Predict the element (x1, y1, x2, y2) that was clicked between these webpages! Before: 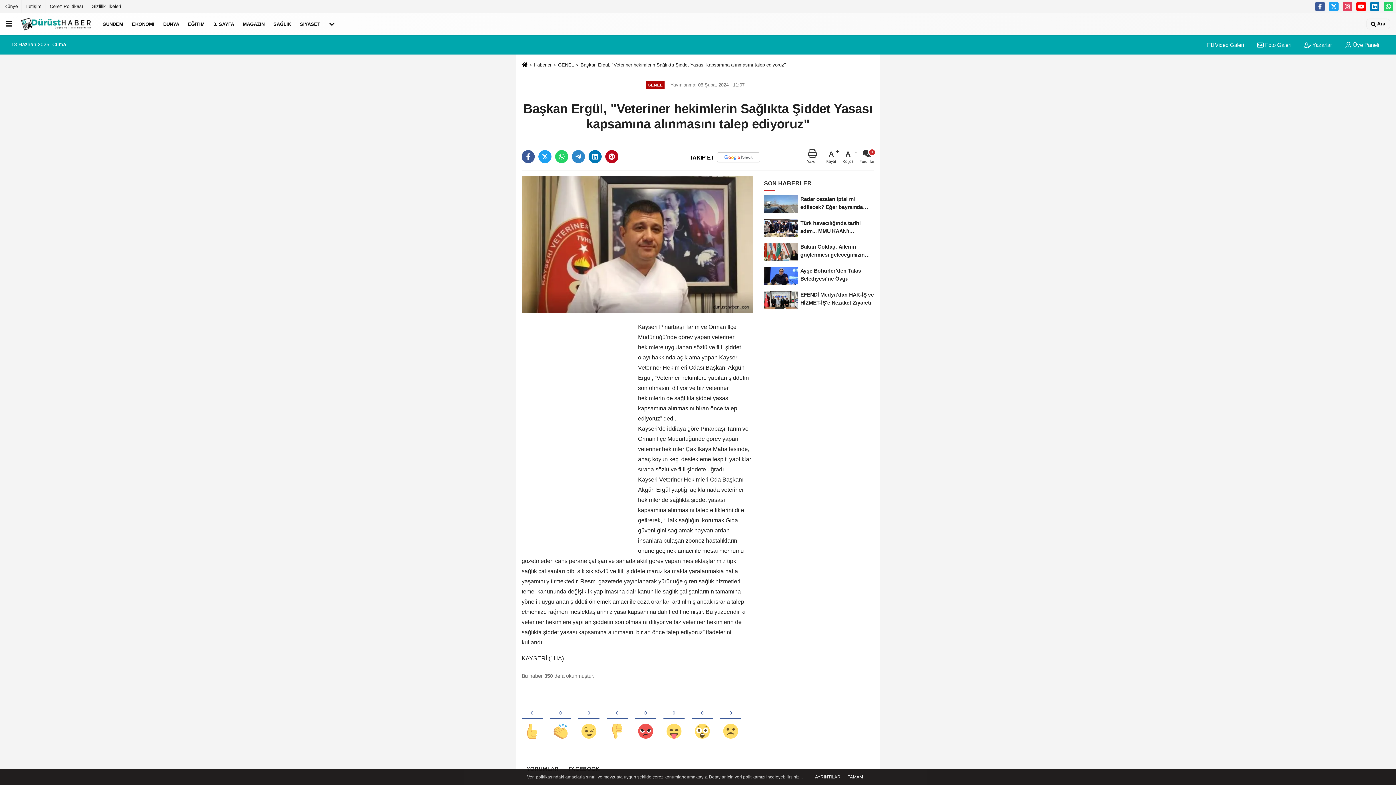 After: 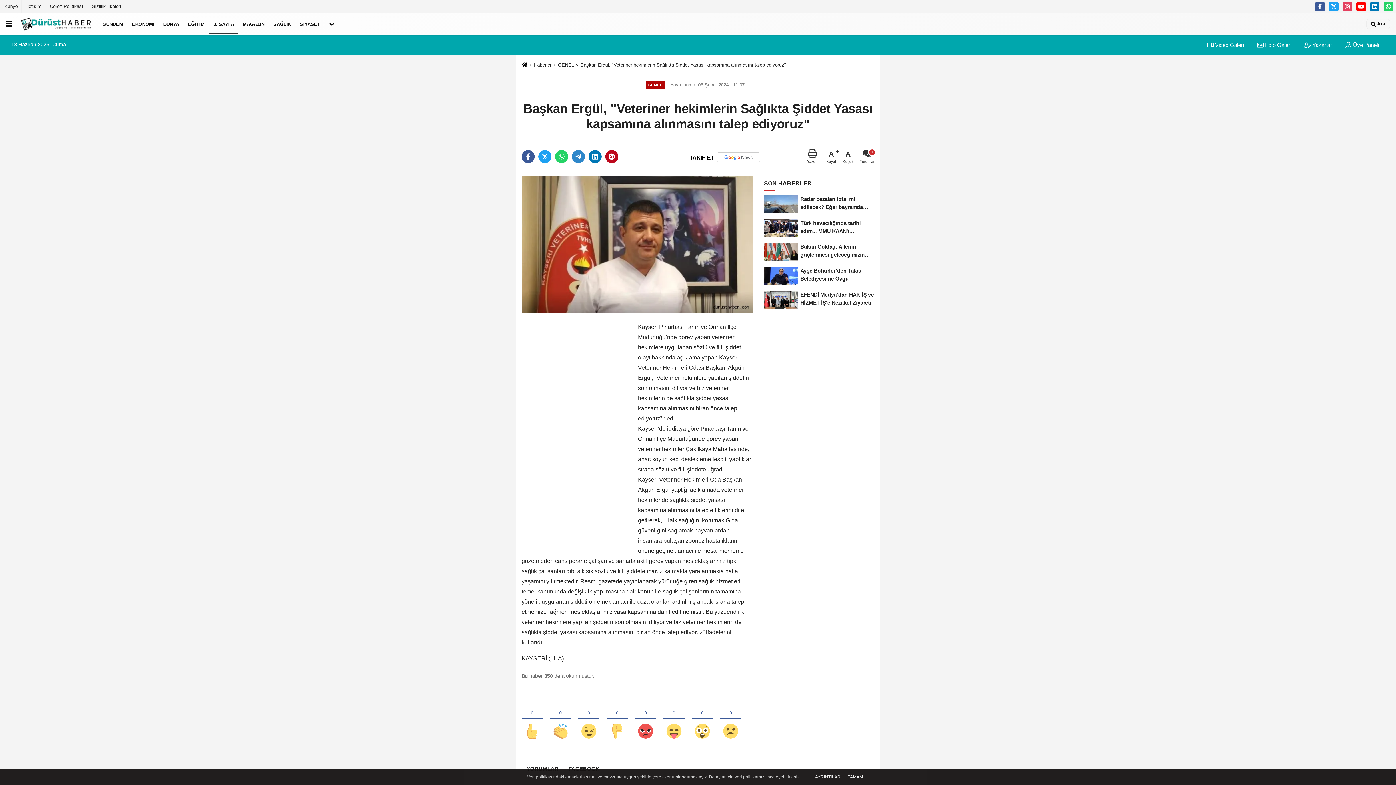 Action: bbox: (209, 14, 238, 33) label: 3. SAYFA